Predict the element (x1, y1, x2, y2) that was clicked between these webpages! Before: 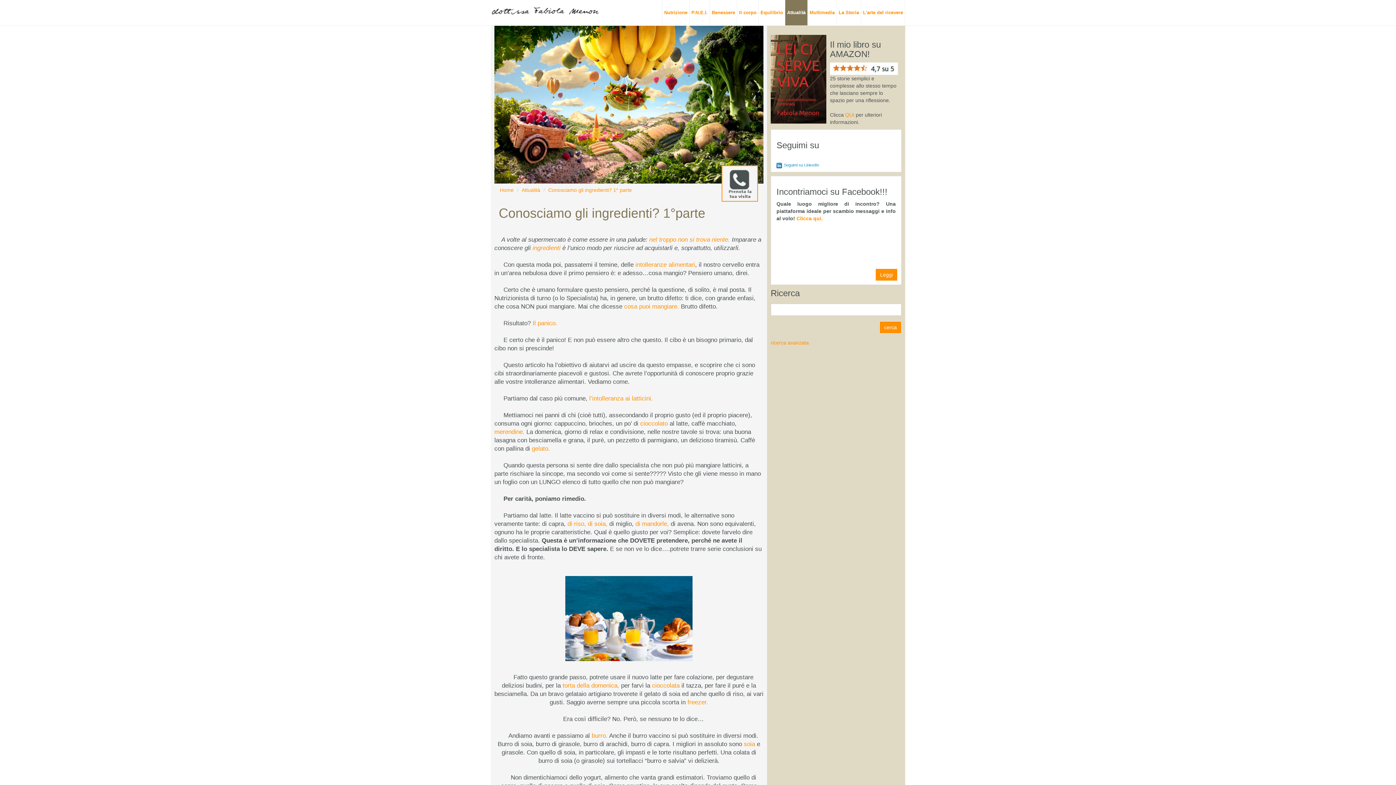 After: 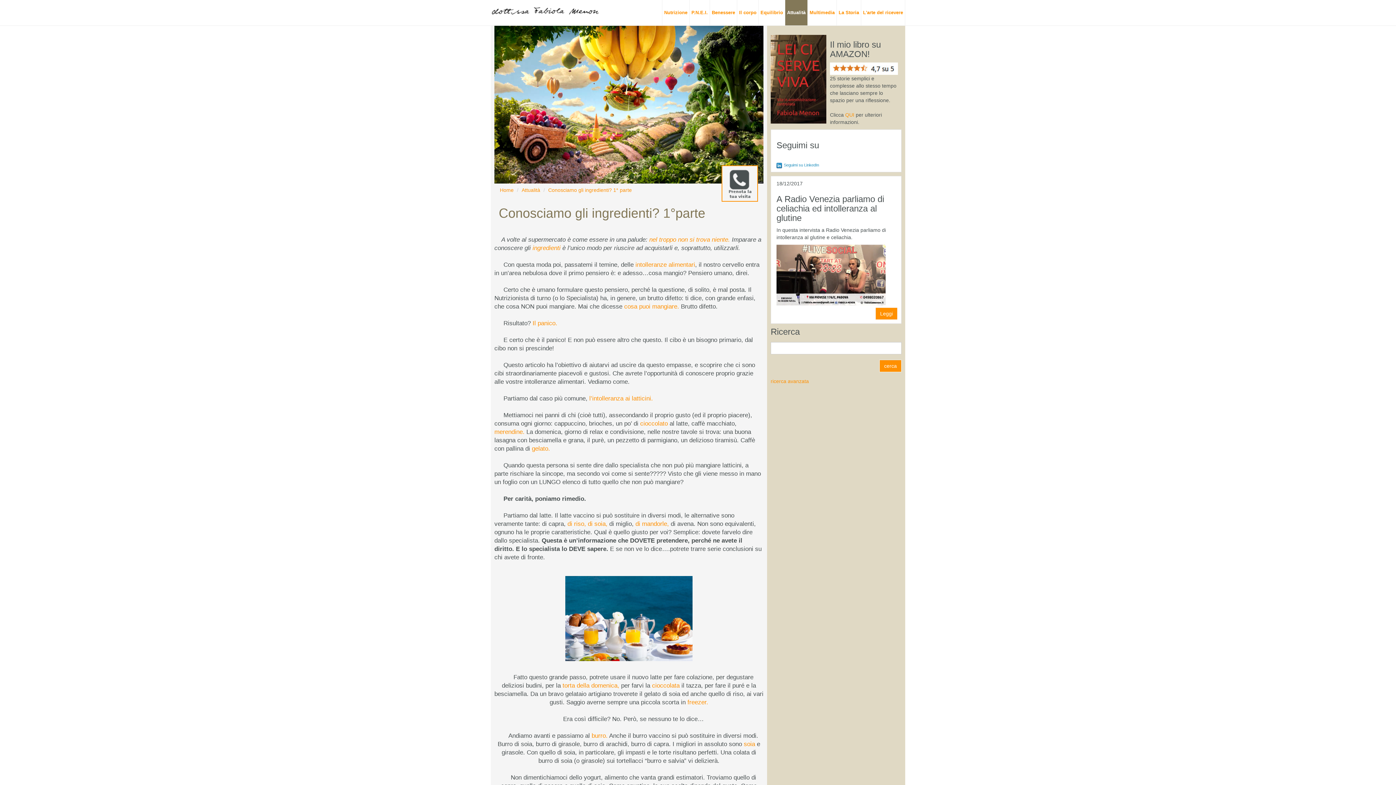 Action: bbox: (548, 187, 632, 193) label: Conosciamo gli ingredienti? 1° parte